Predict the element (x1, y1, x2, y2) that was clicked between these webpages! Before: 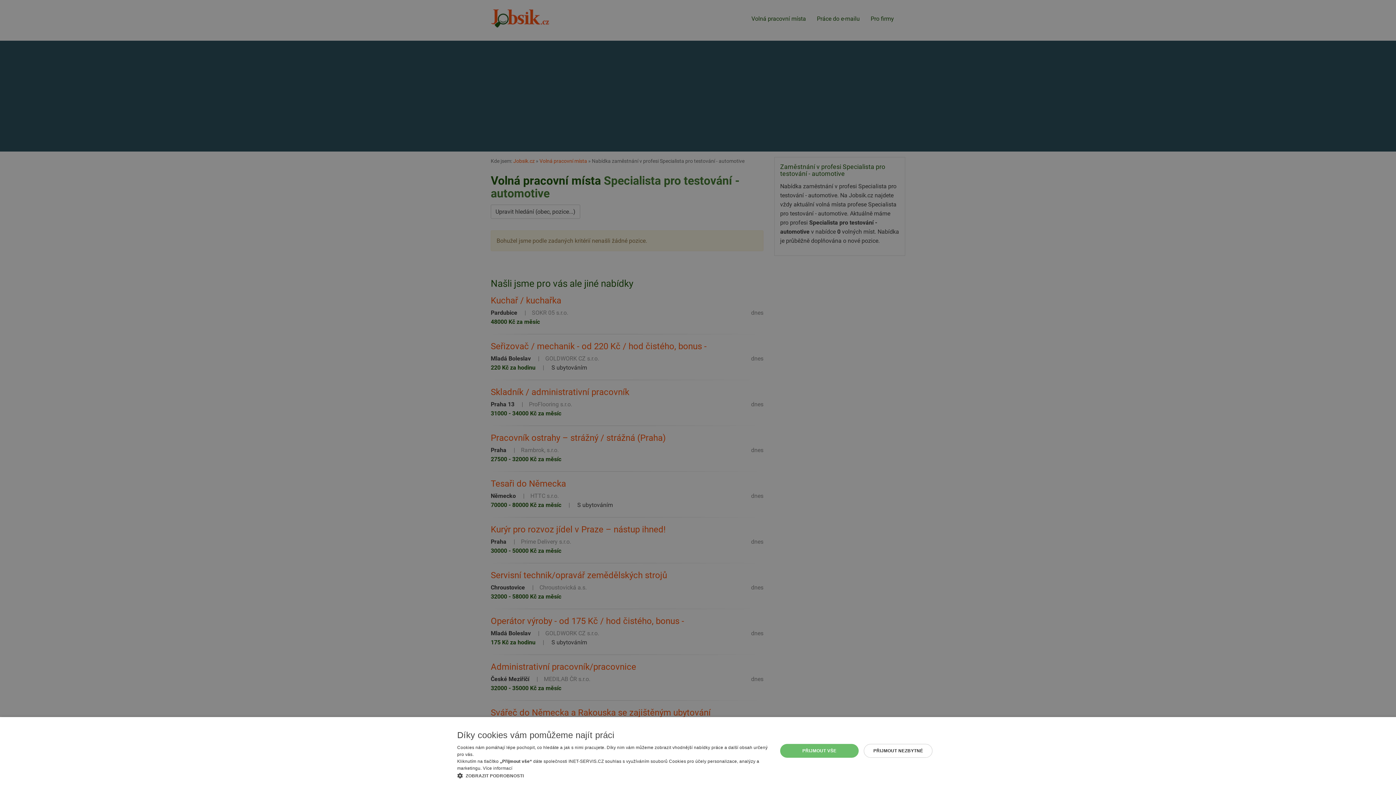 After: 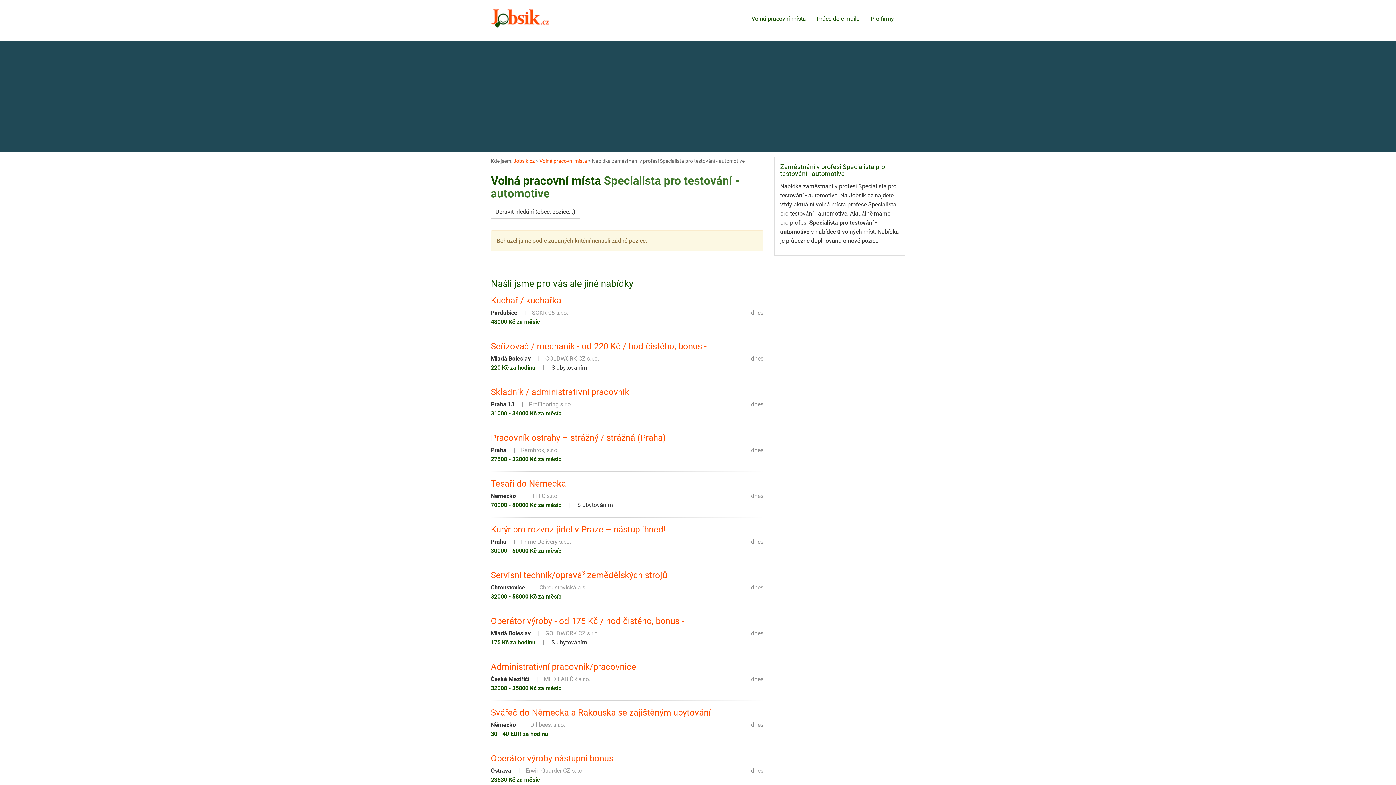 Action: label: PŘIJMOUT VŠE bbox: (780, 744, 859, 758)